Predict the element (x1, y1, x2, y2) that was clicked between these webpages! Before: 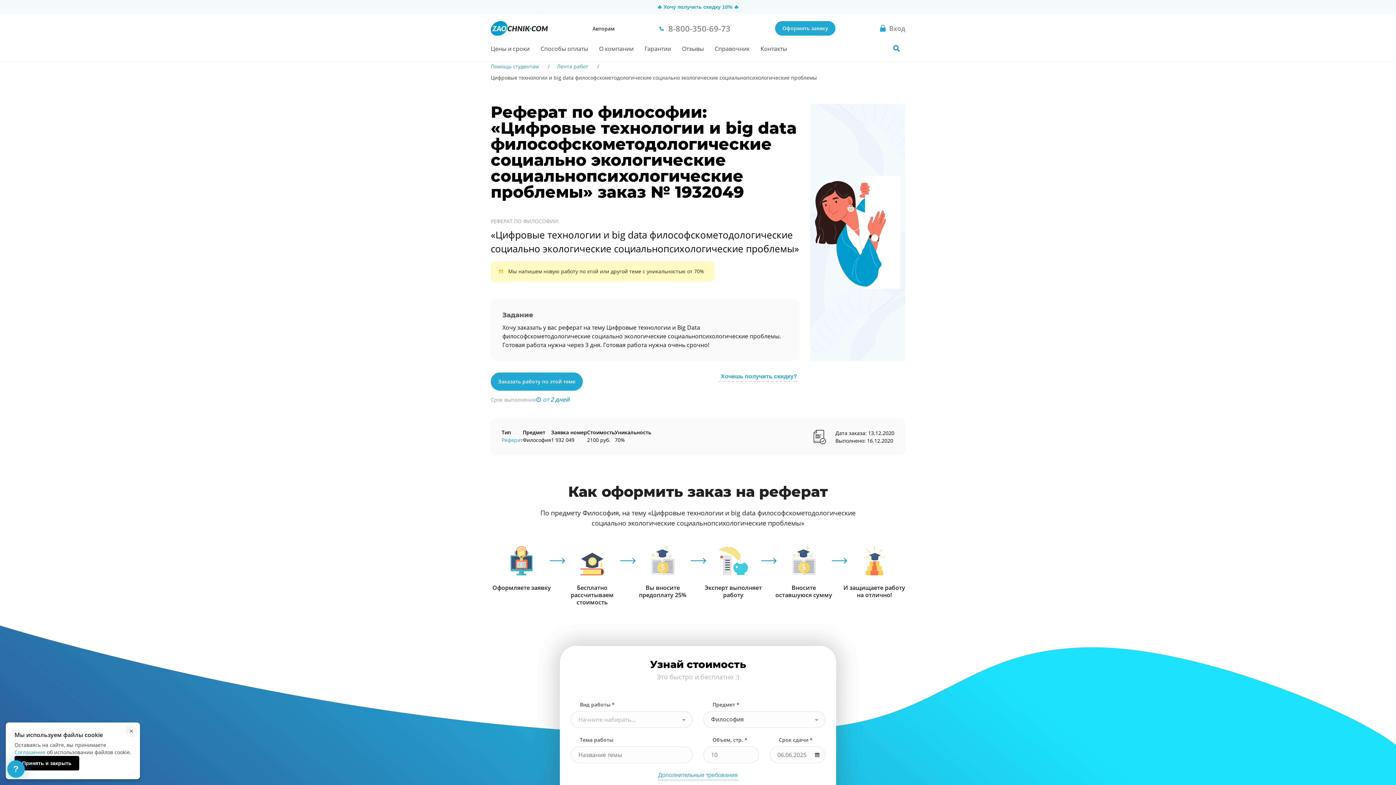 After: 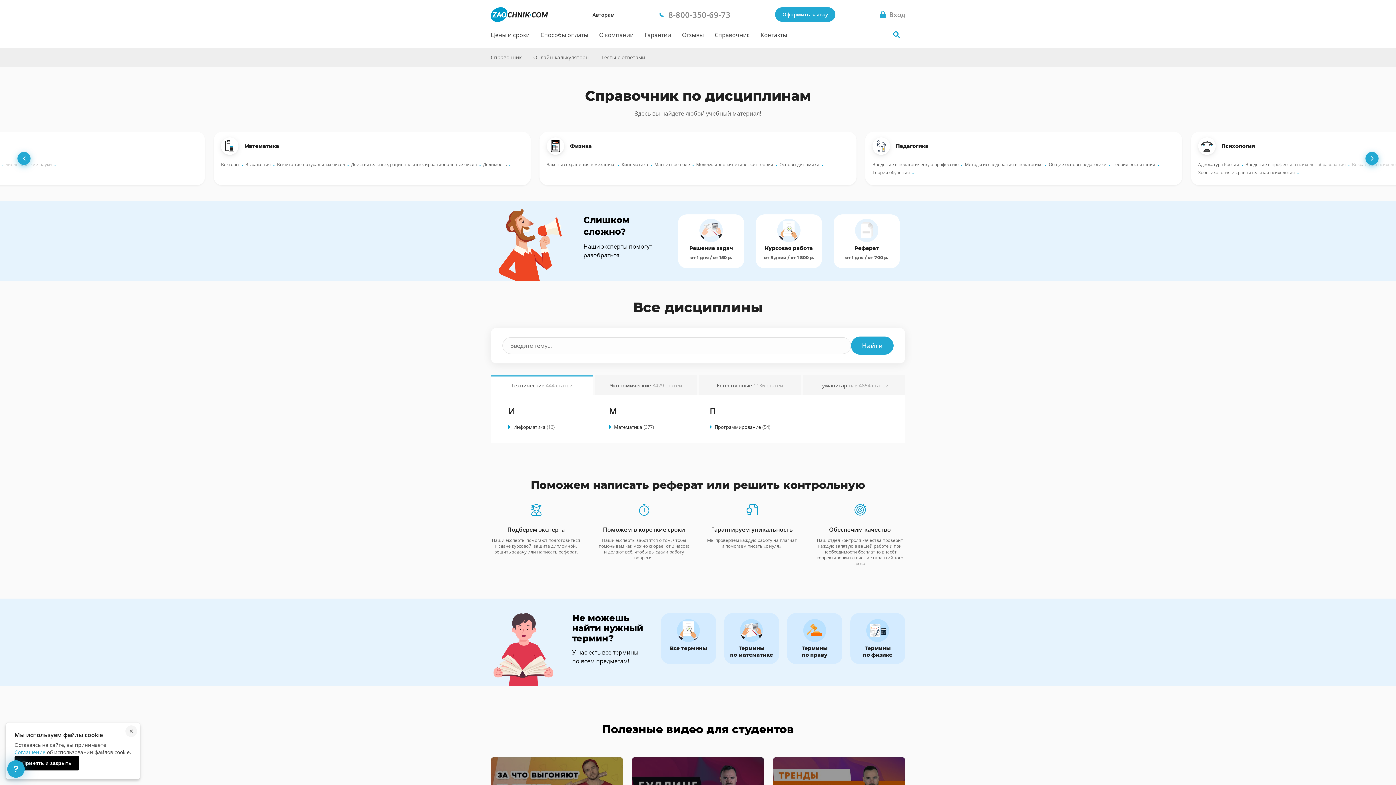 Action: bbox: (714, 35, 749, 61) label: Справочник